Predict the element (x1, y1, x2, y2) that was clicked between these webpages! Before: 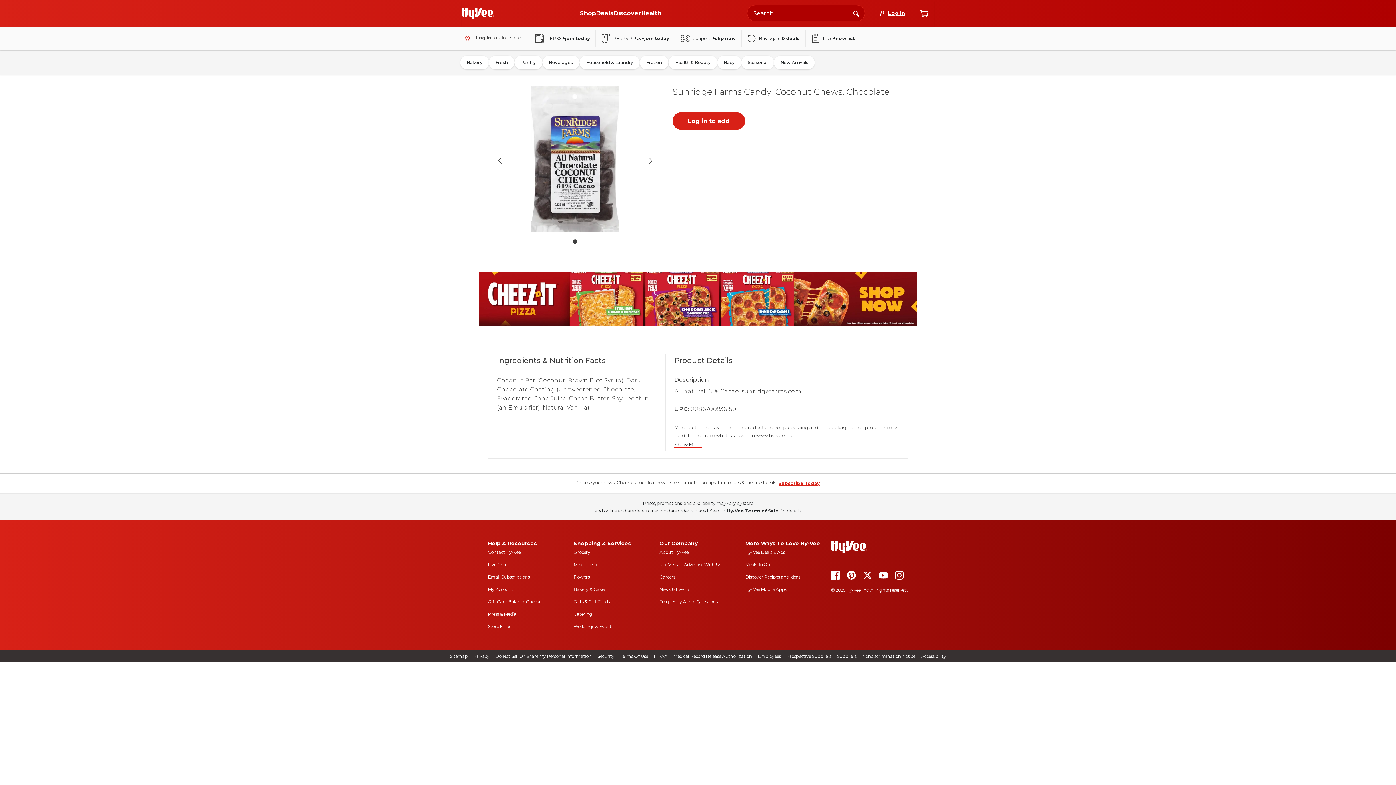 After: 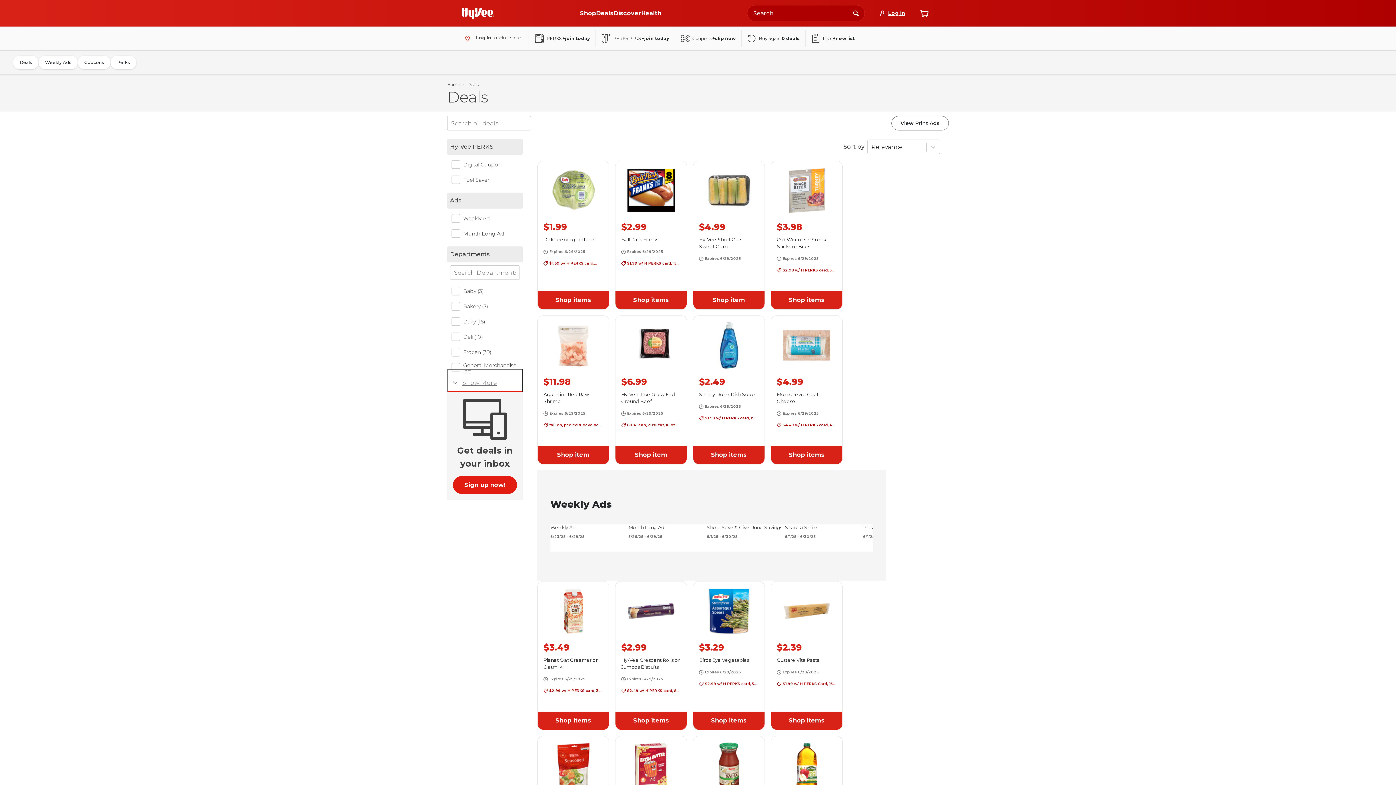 Action: bbox: (741, 29, 805, 47) label: Buy again 0 deals